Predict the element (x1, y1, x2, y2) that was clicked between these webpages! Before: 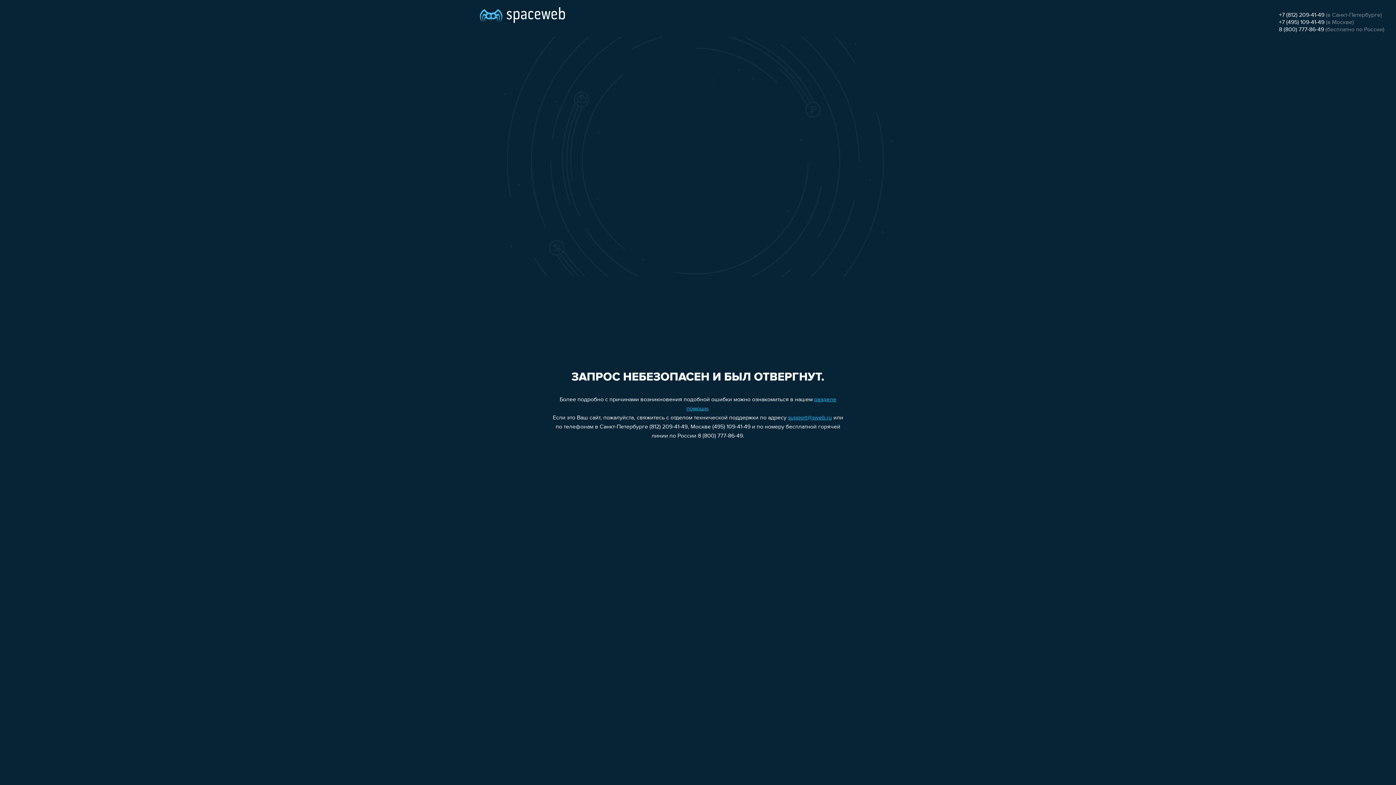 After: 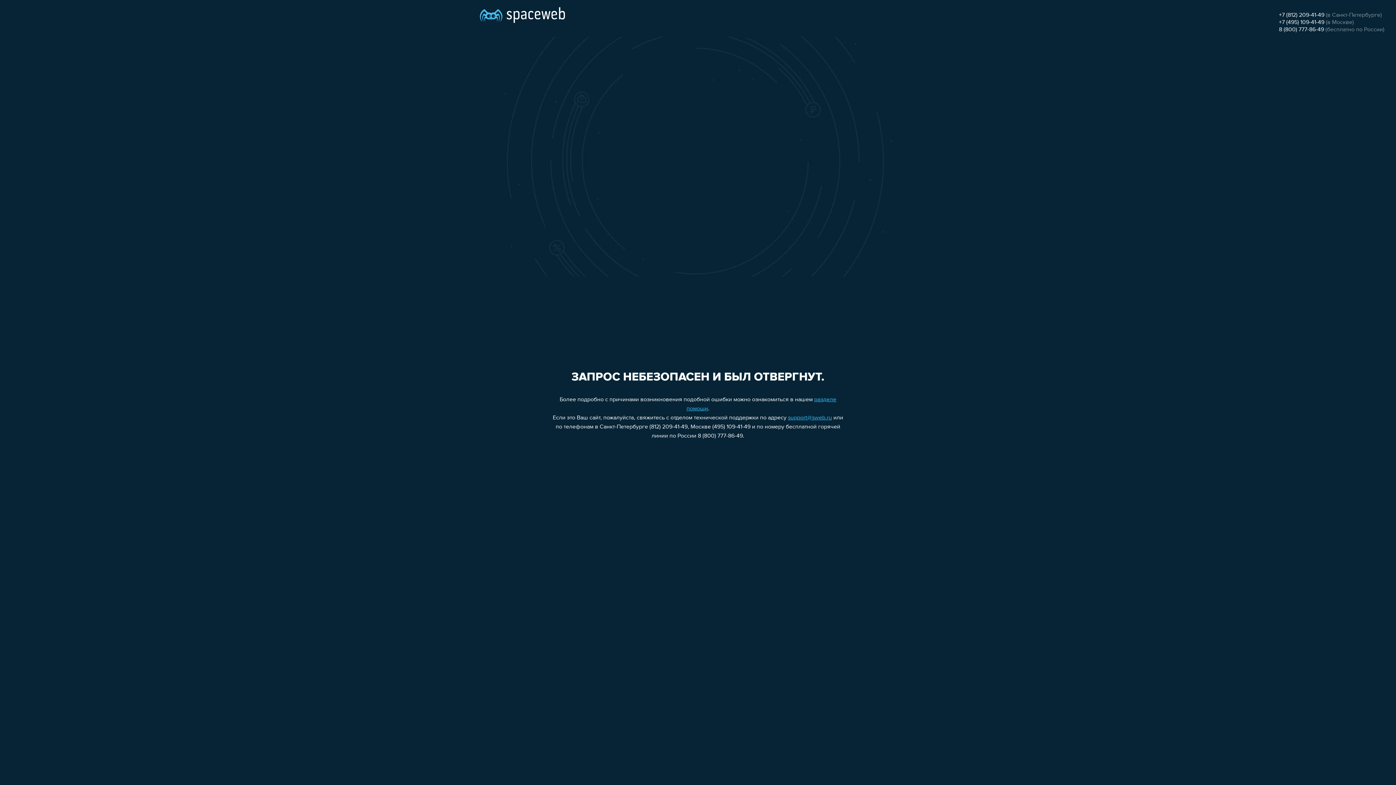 Action: bbox: (1279, 12, 1324, 18) label: +7 (812) 209-41-49